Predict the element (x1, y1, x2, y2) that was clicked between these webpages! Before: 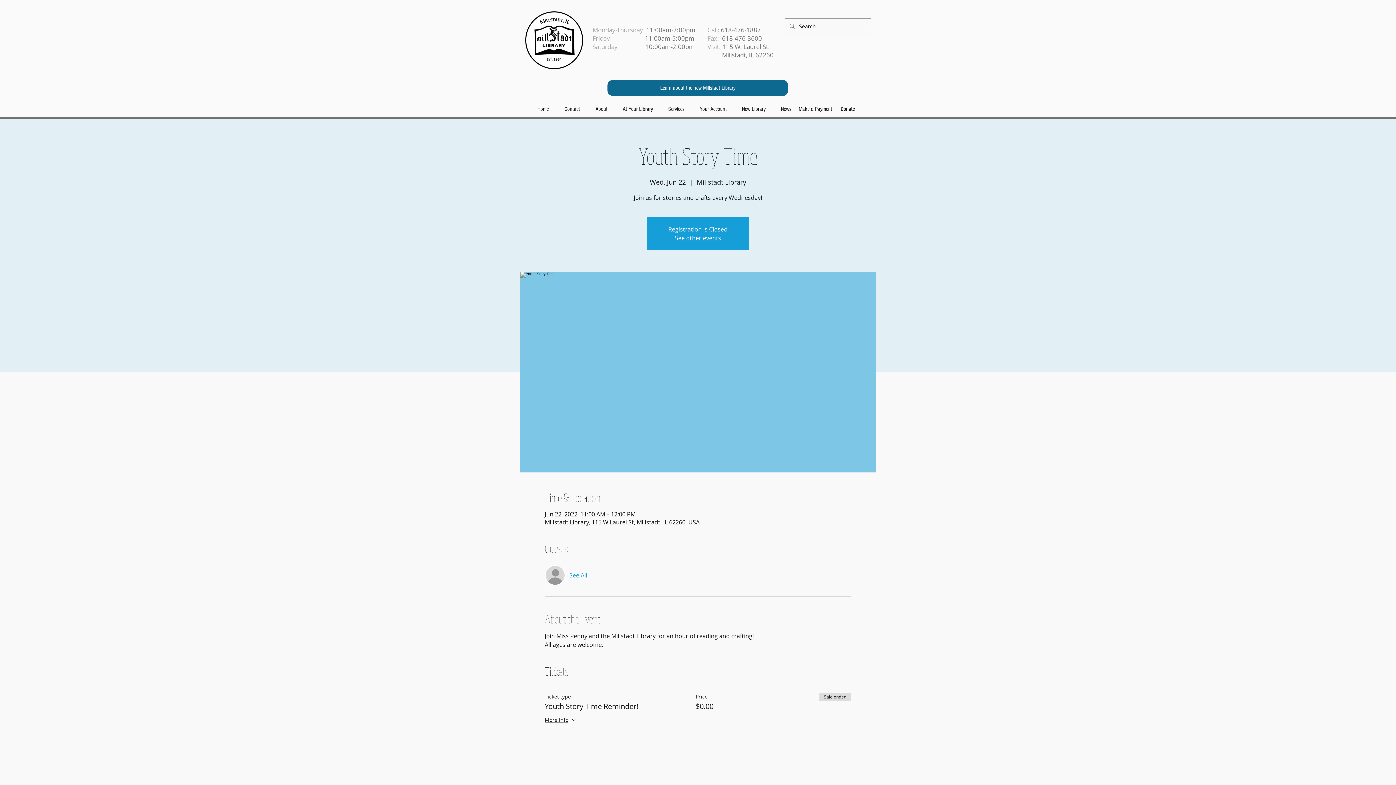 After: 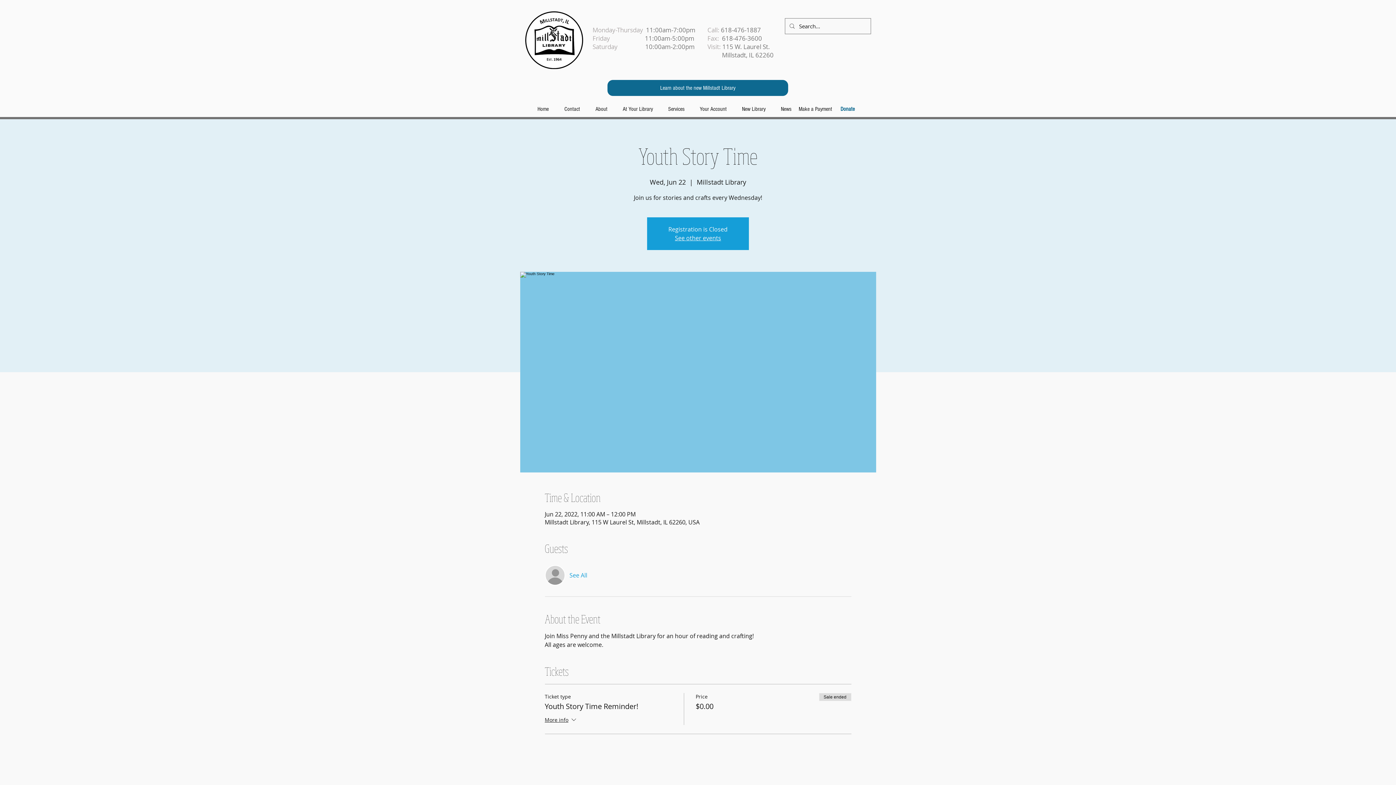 Action: bbox: (831, 101, 864, 116) label: Donate